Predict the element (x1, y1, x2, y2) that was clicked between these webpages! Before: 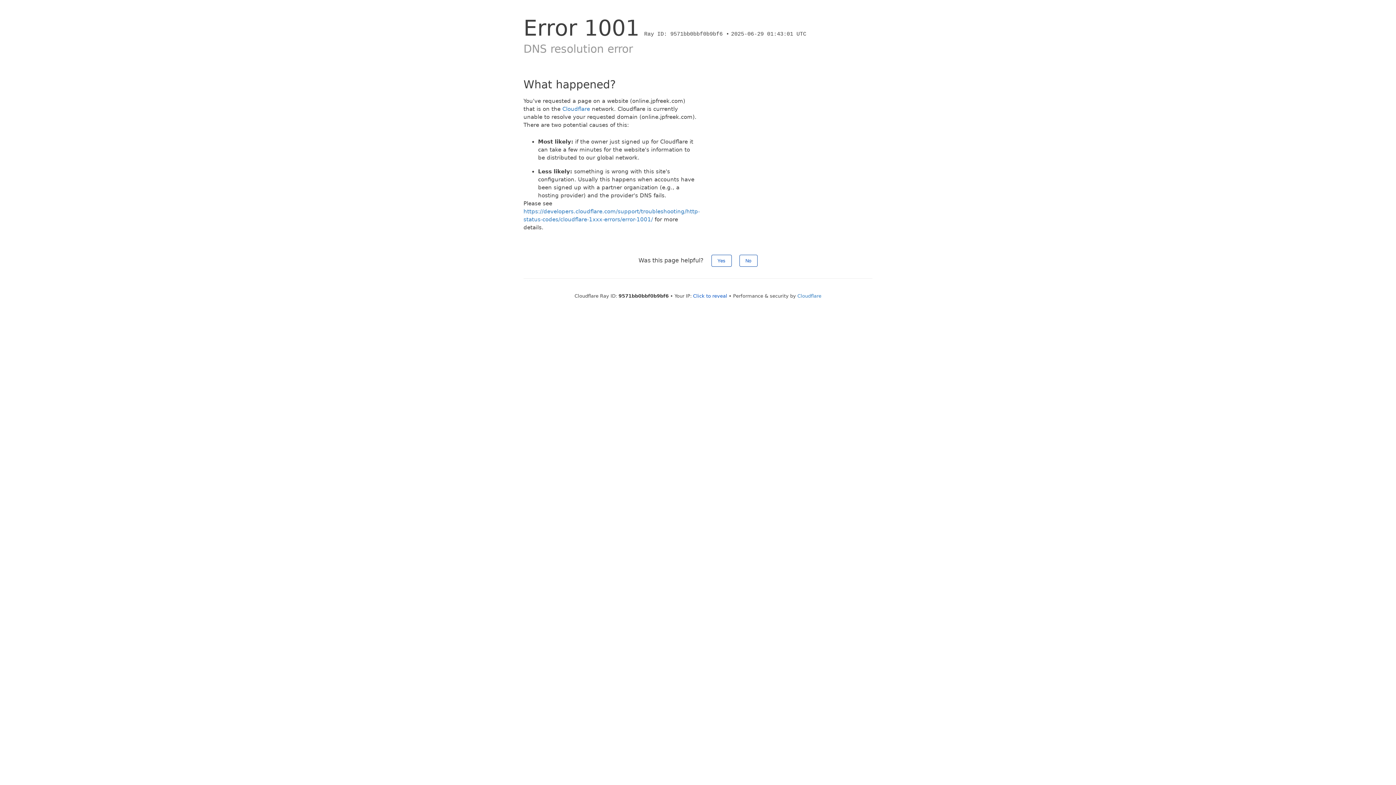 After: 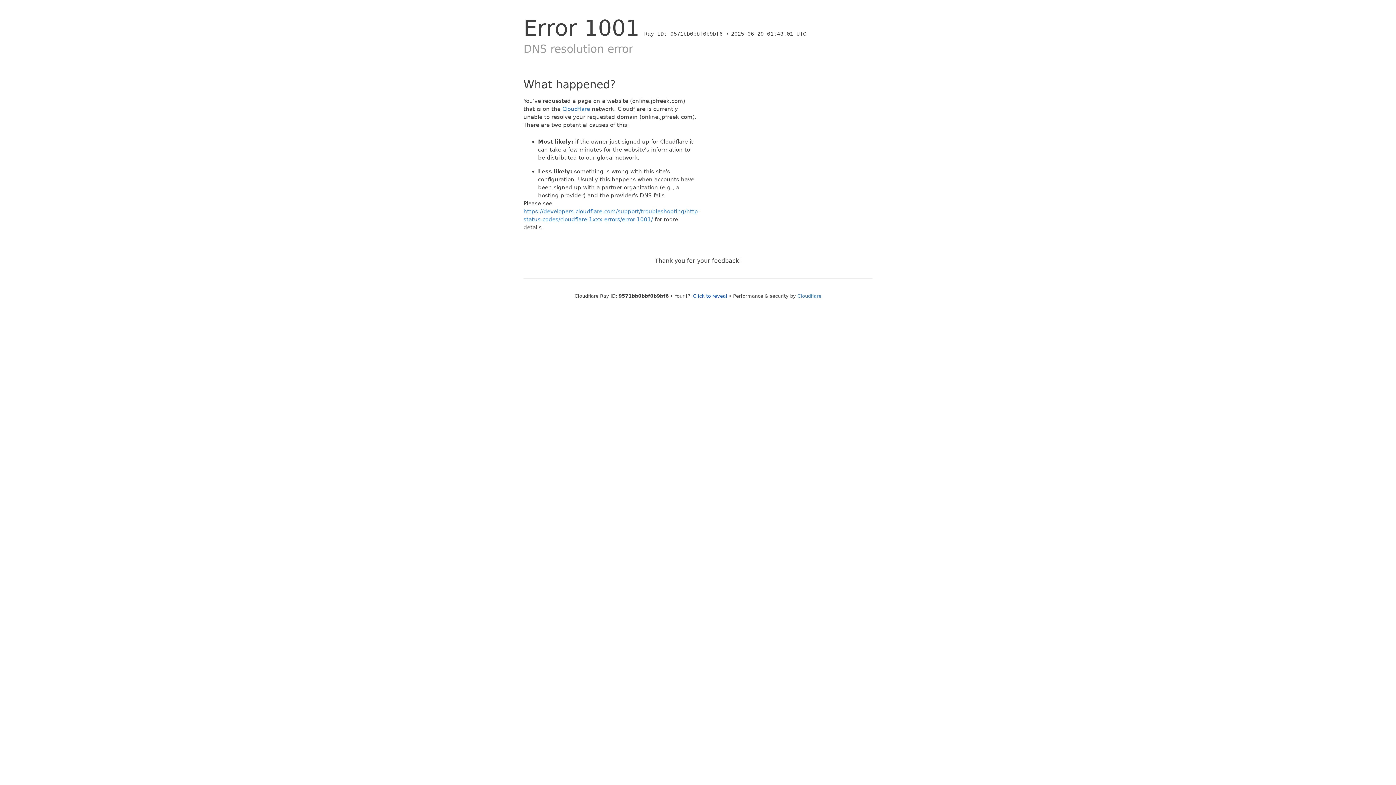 Action: label: No bbox: (739, 254, 757, 266)